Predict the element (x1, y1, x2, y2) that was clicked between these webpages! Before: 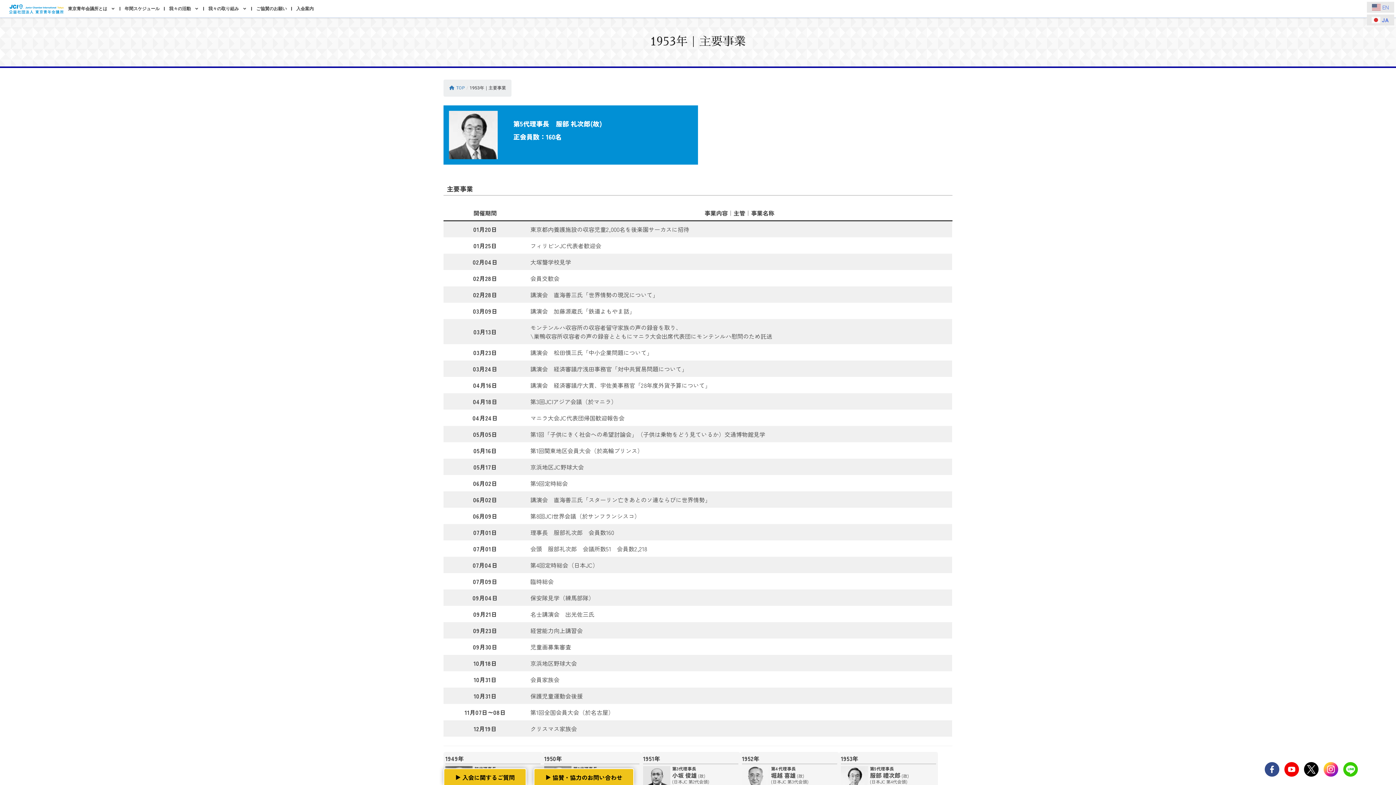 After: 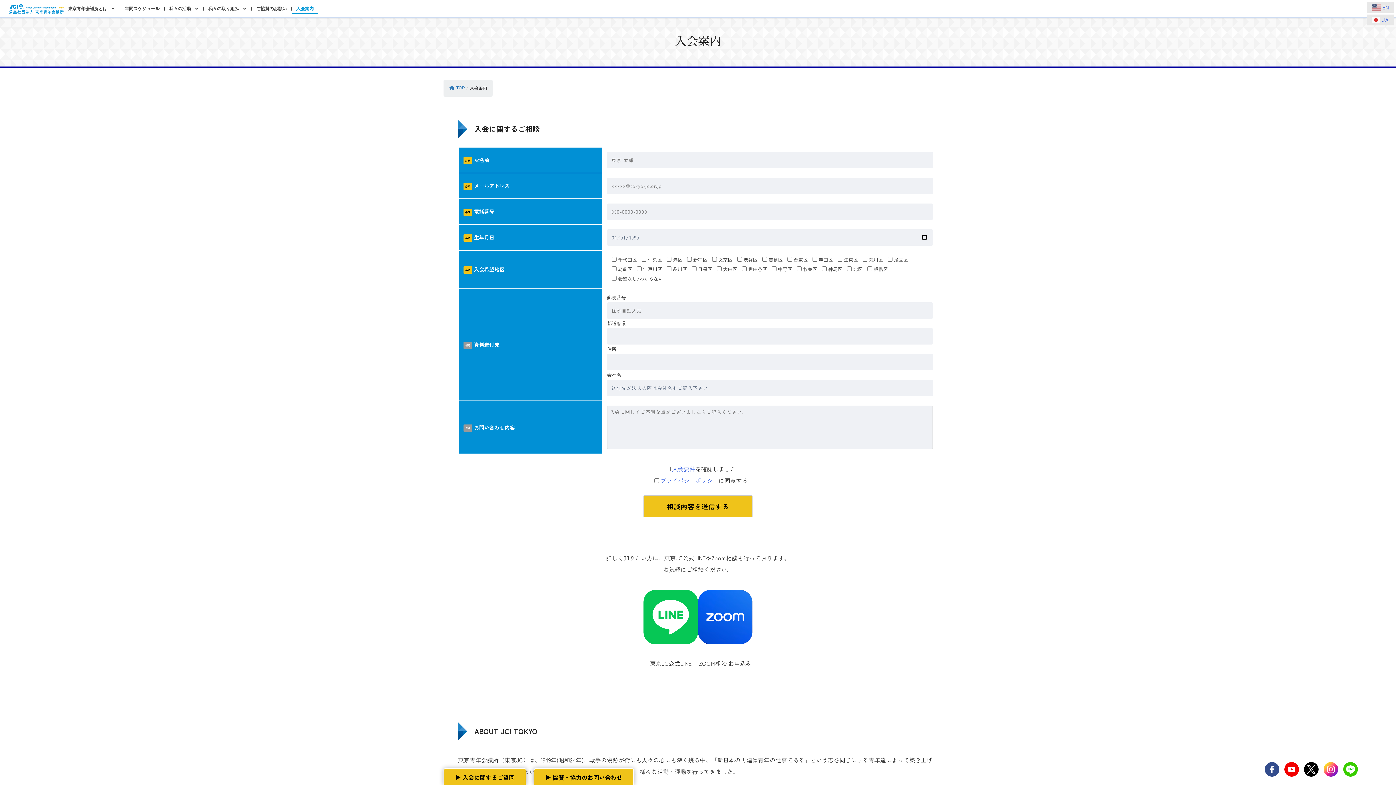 Action: bbox: (443, 768, 526, 785) label: 入会に関するご質問